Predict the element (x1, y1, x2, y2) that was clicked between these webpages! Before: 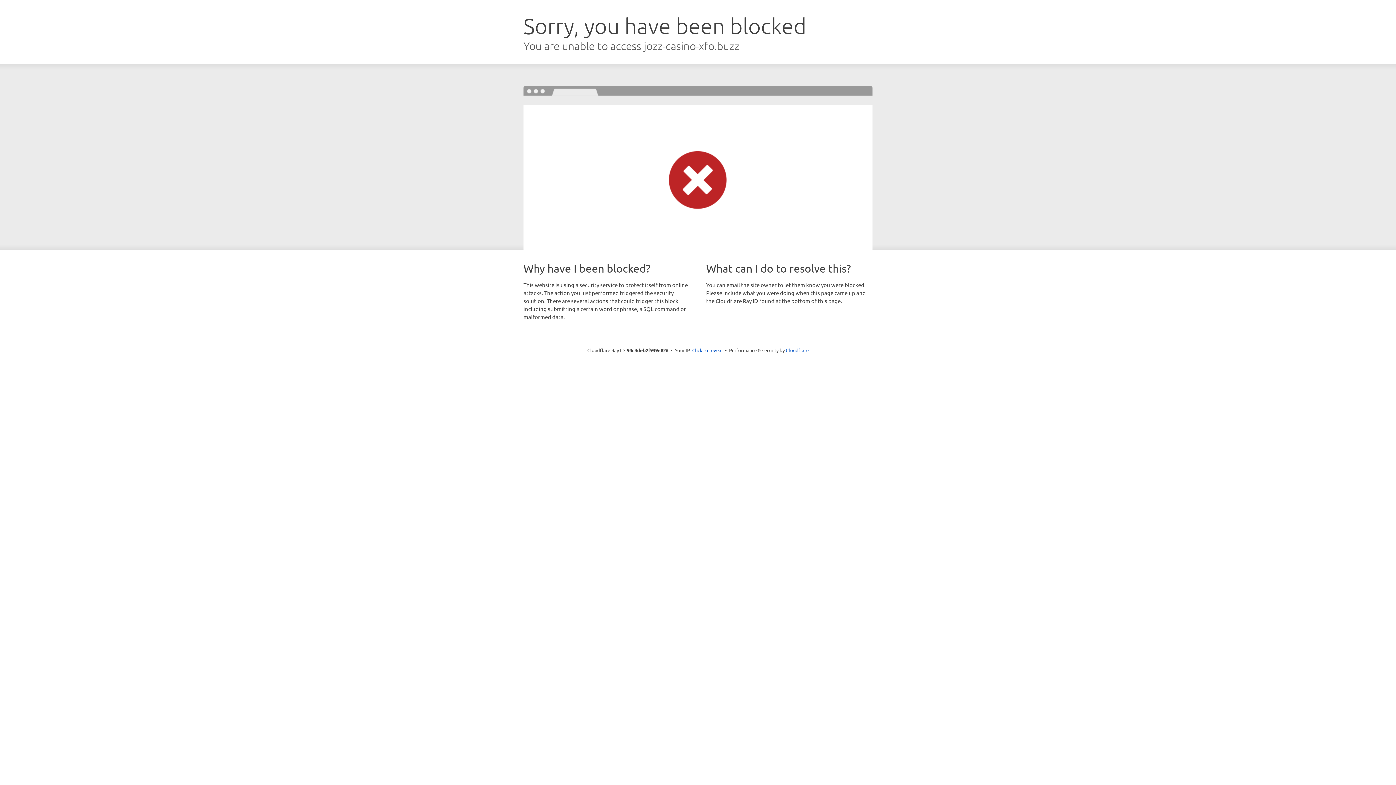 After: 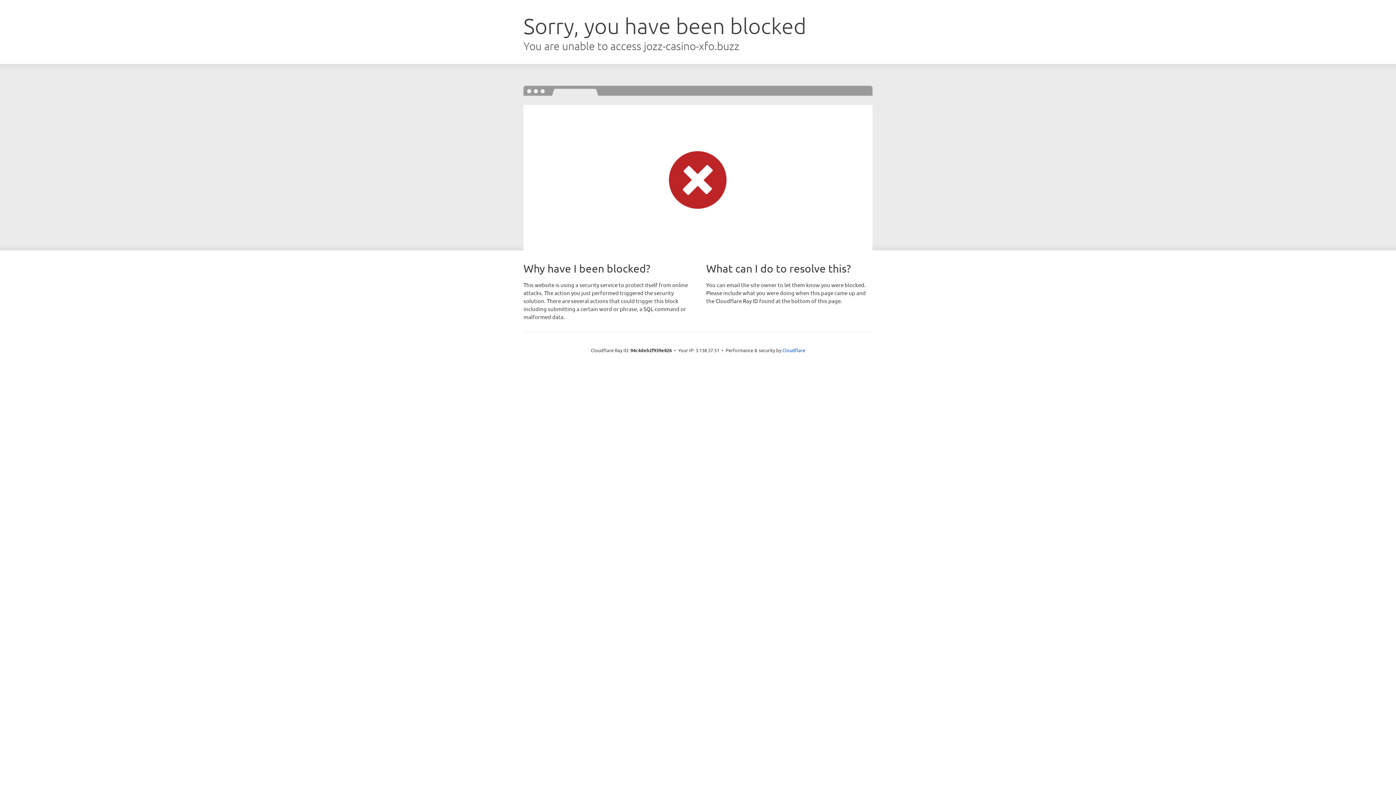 Action: label: Click to reveal bbox: (692, 346, 722, 353)